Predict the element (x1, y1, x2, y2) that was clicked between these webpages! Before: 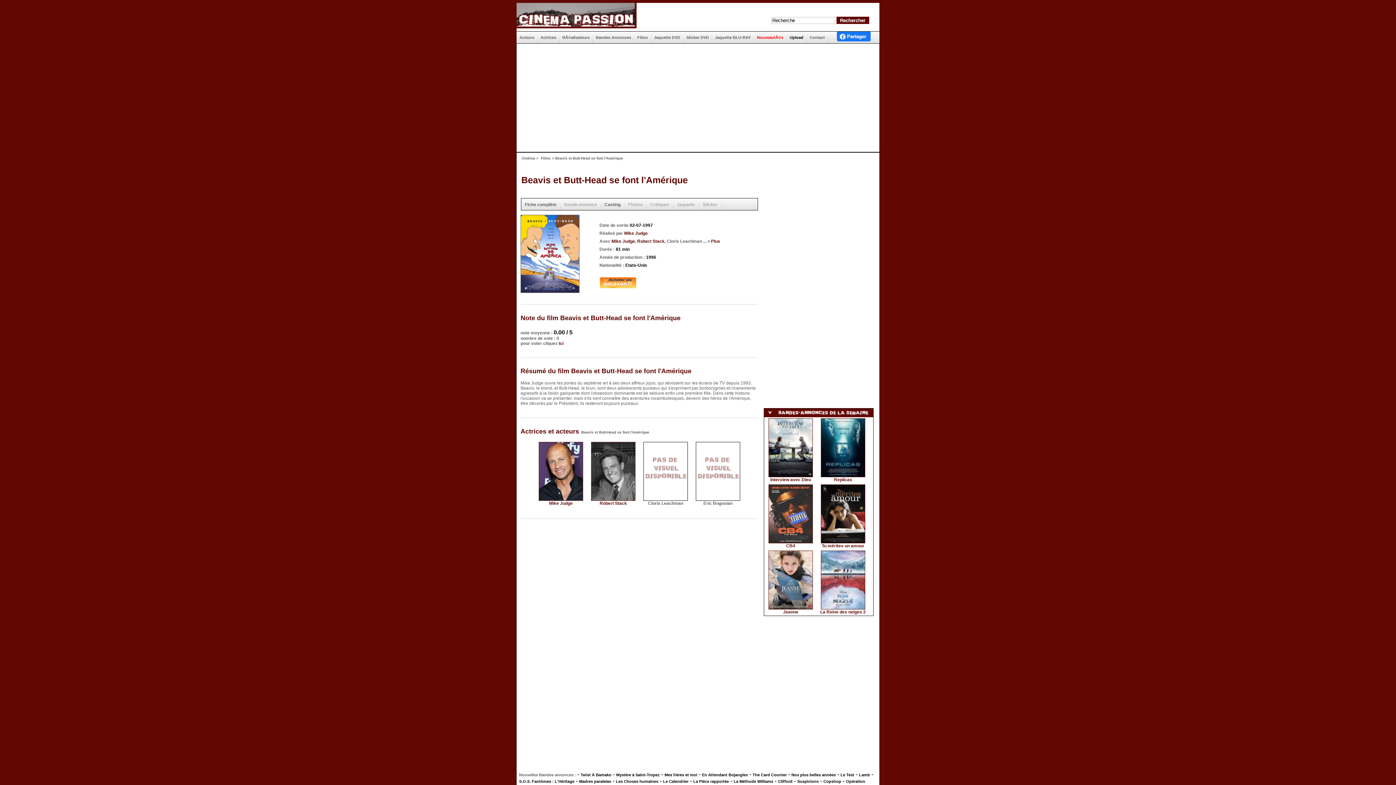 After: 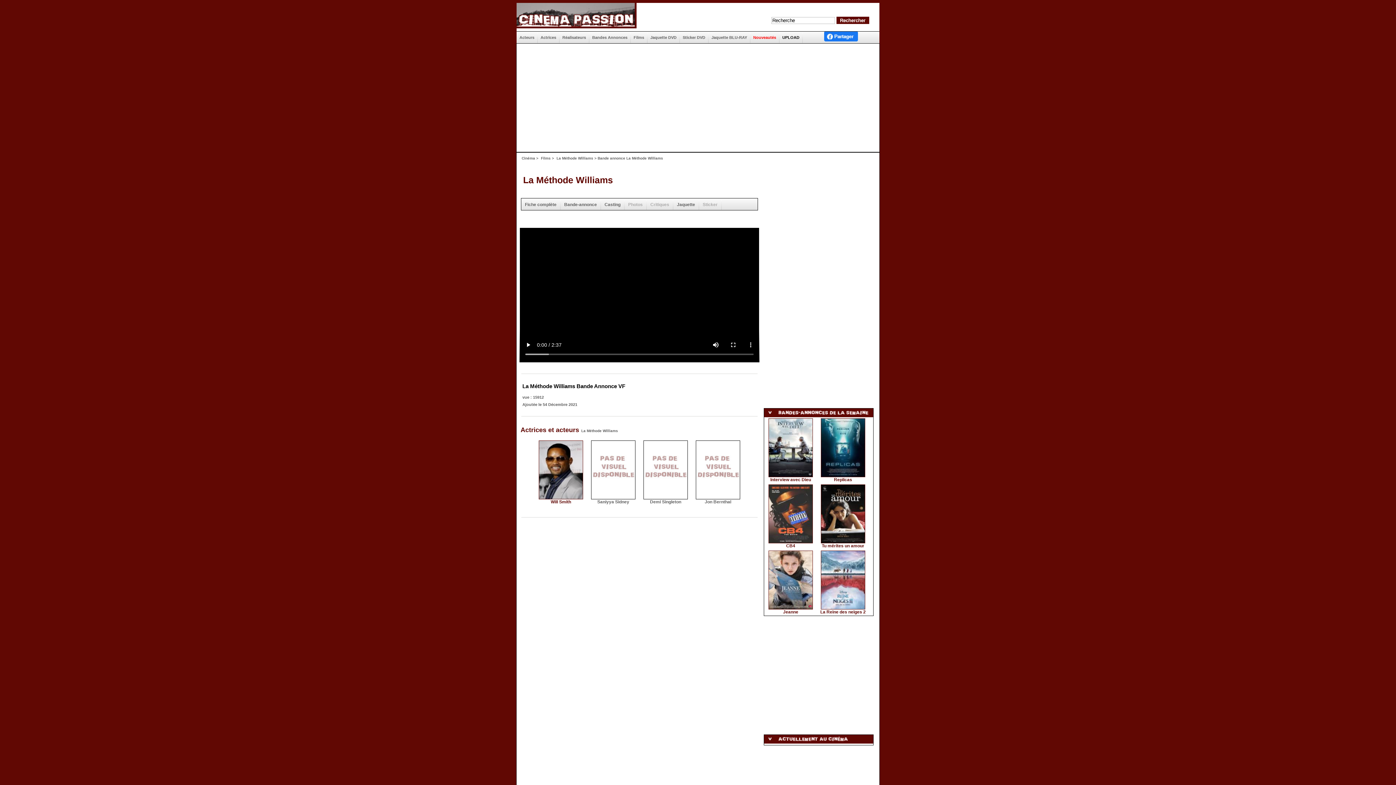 Action: bbox: (733, 779, 773, 784) label: La Méthode Williams